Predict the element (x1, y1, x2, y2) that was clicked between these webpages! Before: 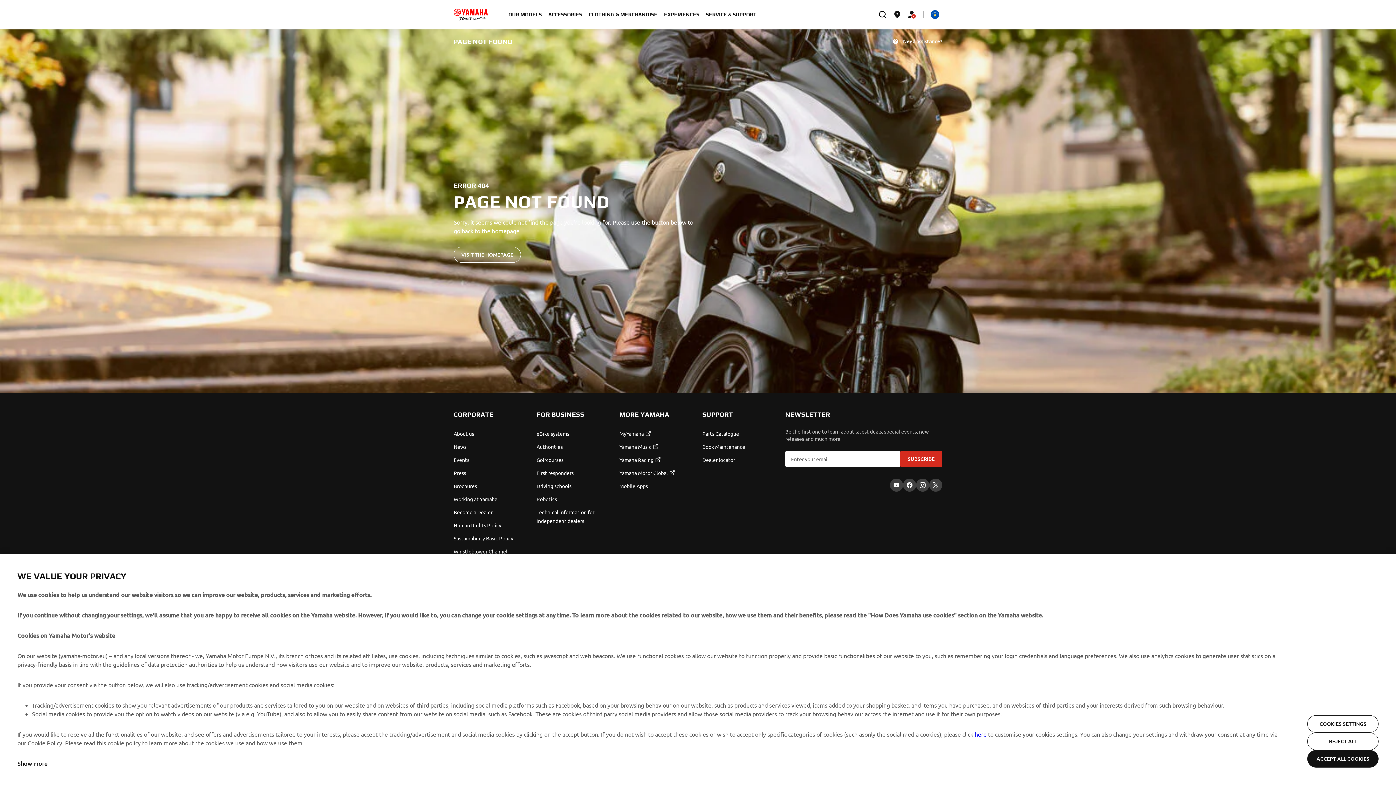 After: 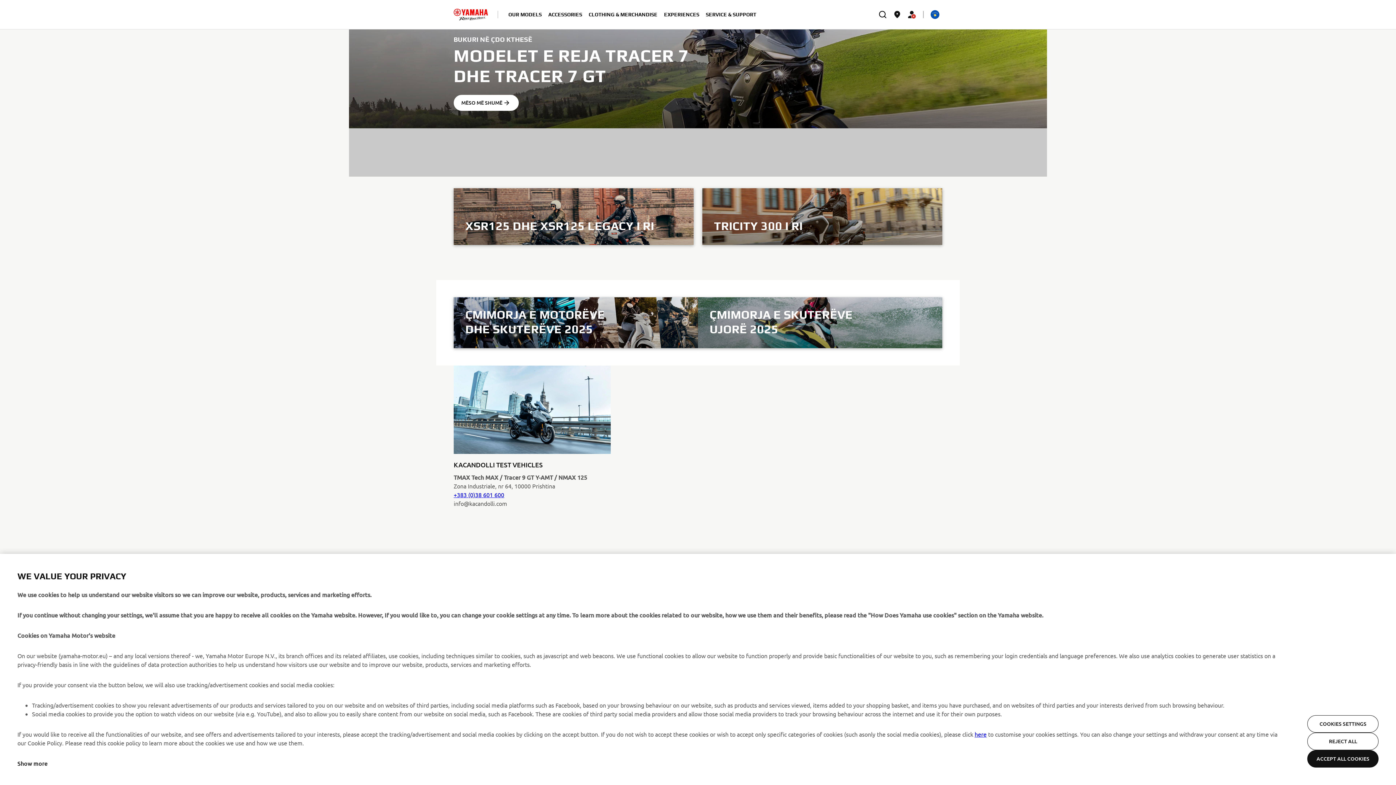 Action: label: homepage bbox: (453, 8, 488, 21)